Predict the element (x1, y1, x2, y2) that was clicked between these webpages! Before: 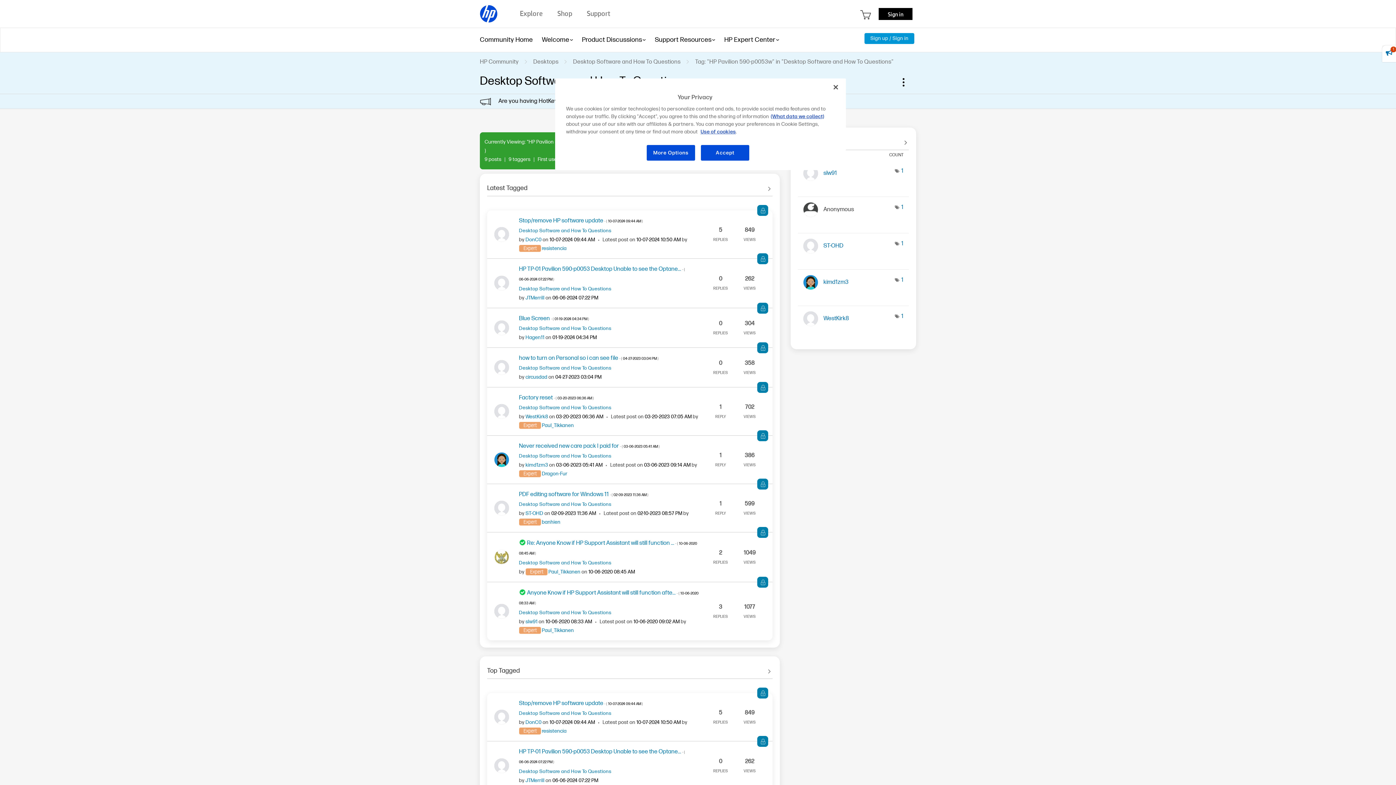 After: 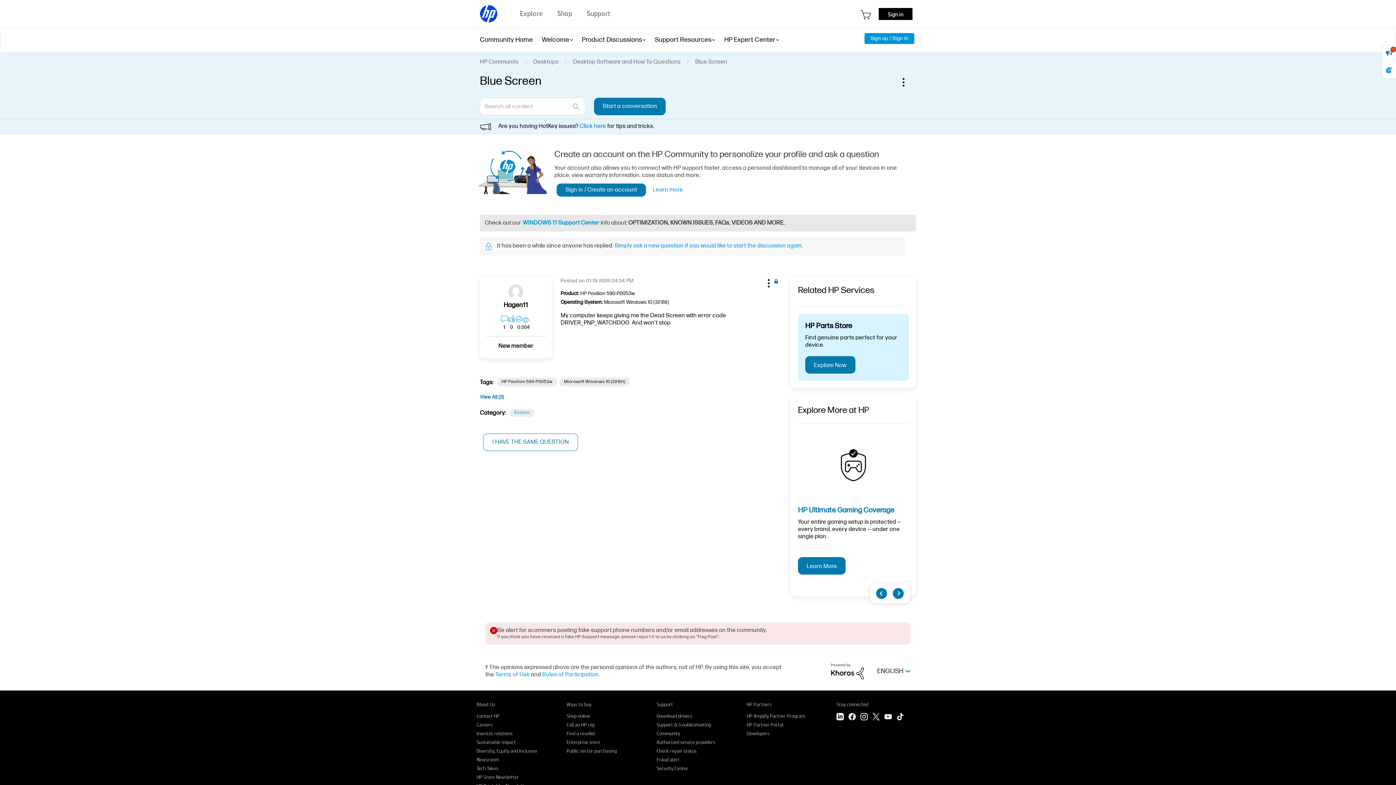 Action: bbox: (519, 315, 589, 322) label: Blue Screen - ( ‎01-19-2024 04:34 PM )